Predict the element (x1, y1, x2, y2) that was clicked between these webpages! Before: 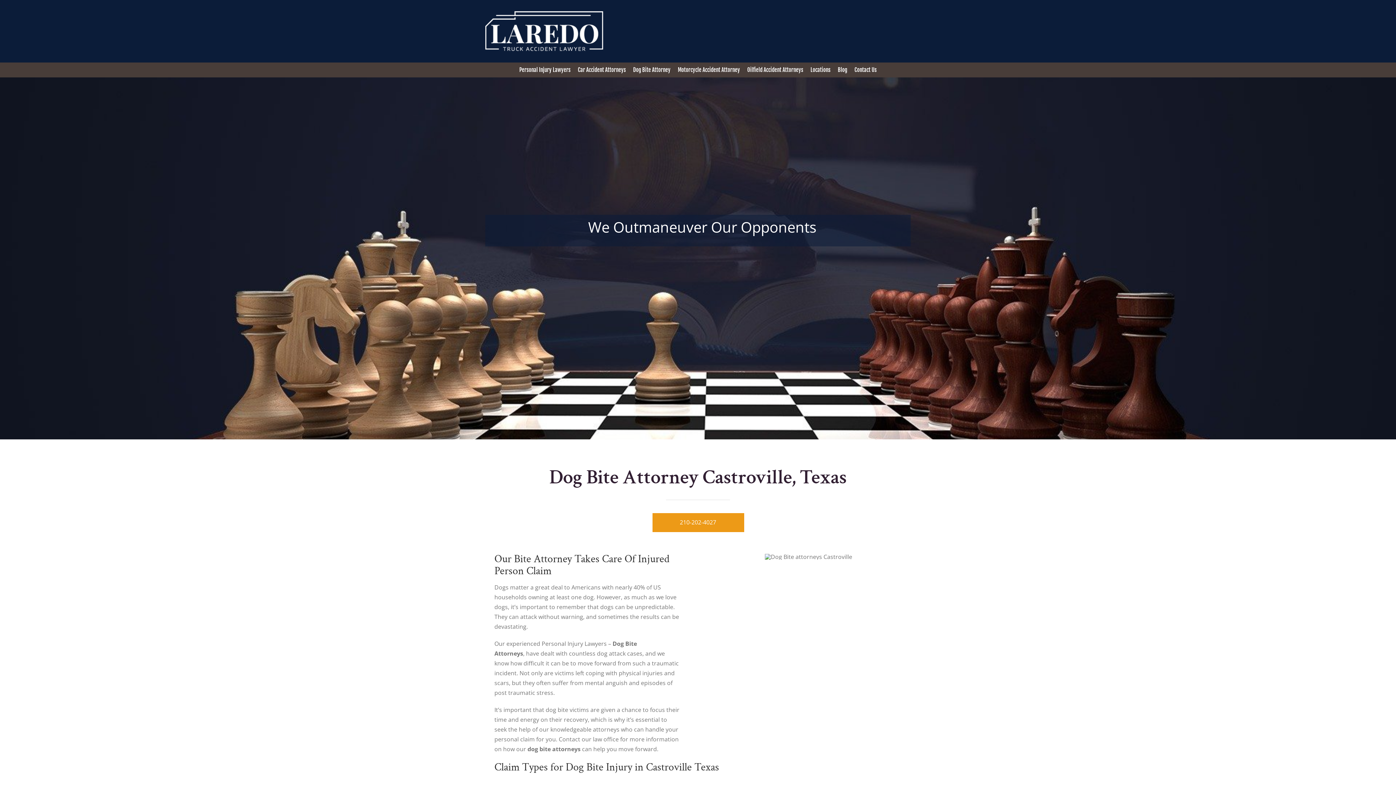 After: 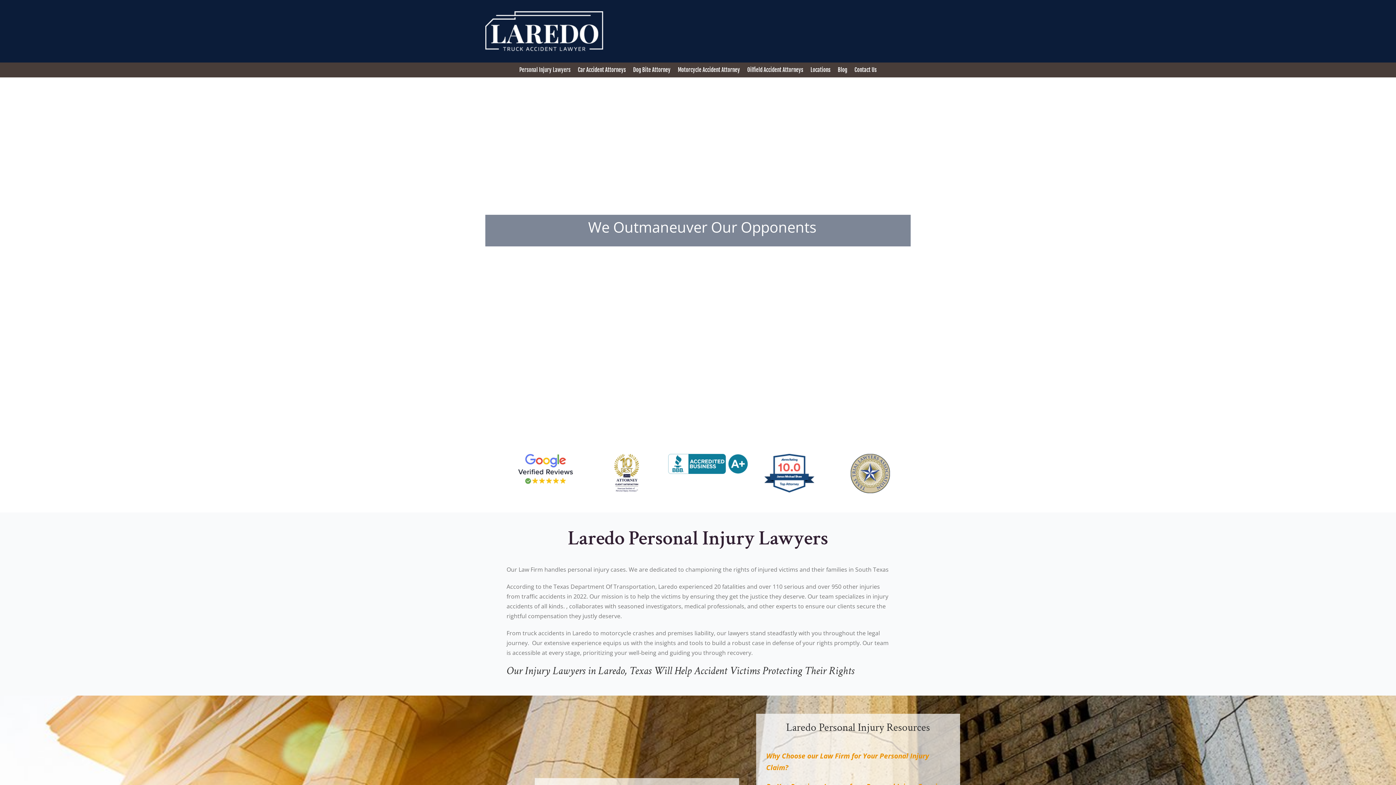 Action: bbox: (519, 62, 570, 77) label: Personal Injury Lawyers